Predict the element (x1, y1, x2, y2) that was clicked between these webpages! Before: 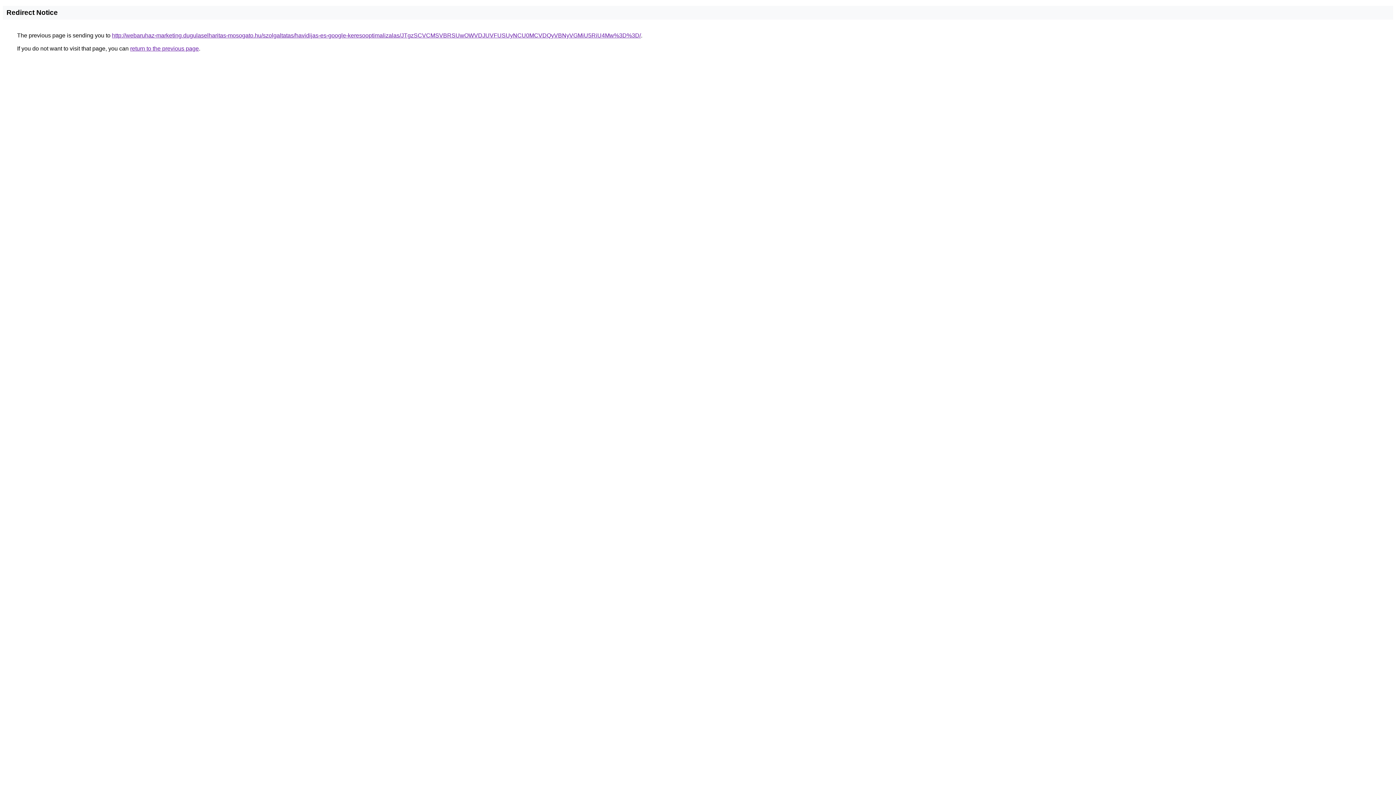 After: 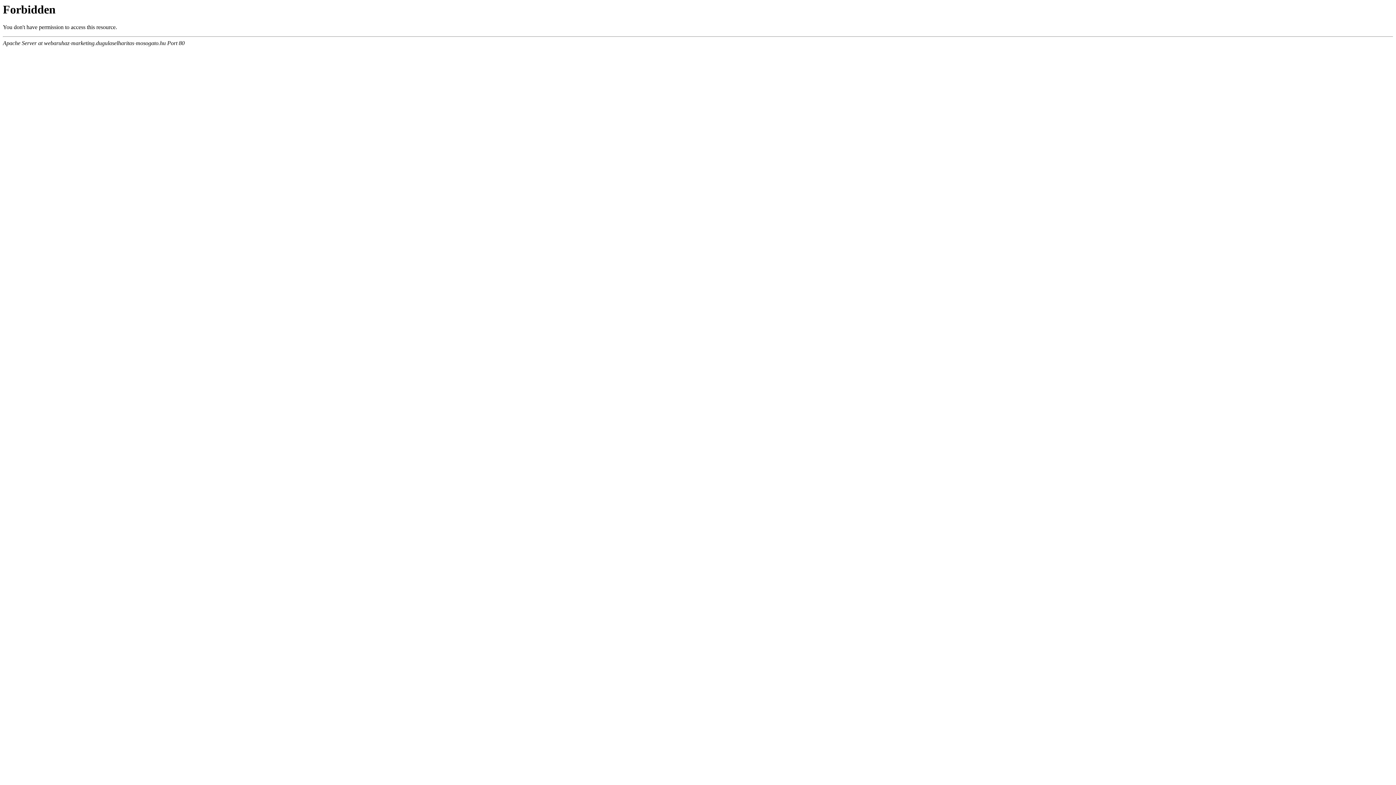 Action: bbox: (112, 32, 641, 38) label: http://webaruhaz-marketing.dugulaselharitas-mosogato.hu/szolgaltatas/havidijas-es-google-keresooptimalizalas/JTgzSCVCMSVBRSUwOWVDJUVFUSUyNCU0MCVDQyVBNyVGMiU5RiU4Mw%3D%3D/